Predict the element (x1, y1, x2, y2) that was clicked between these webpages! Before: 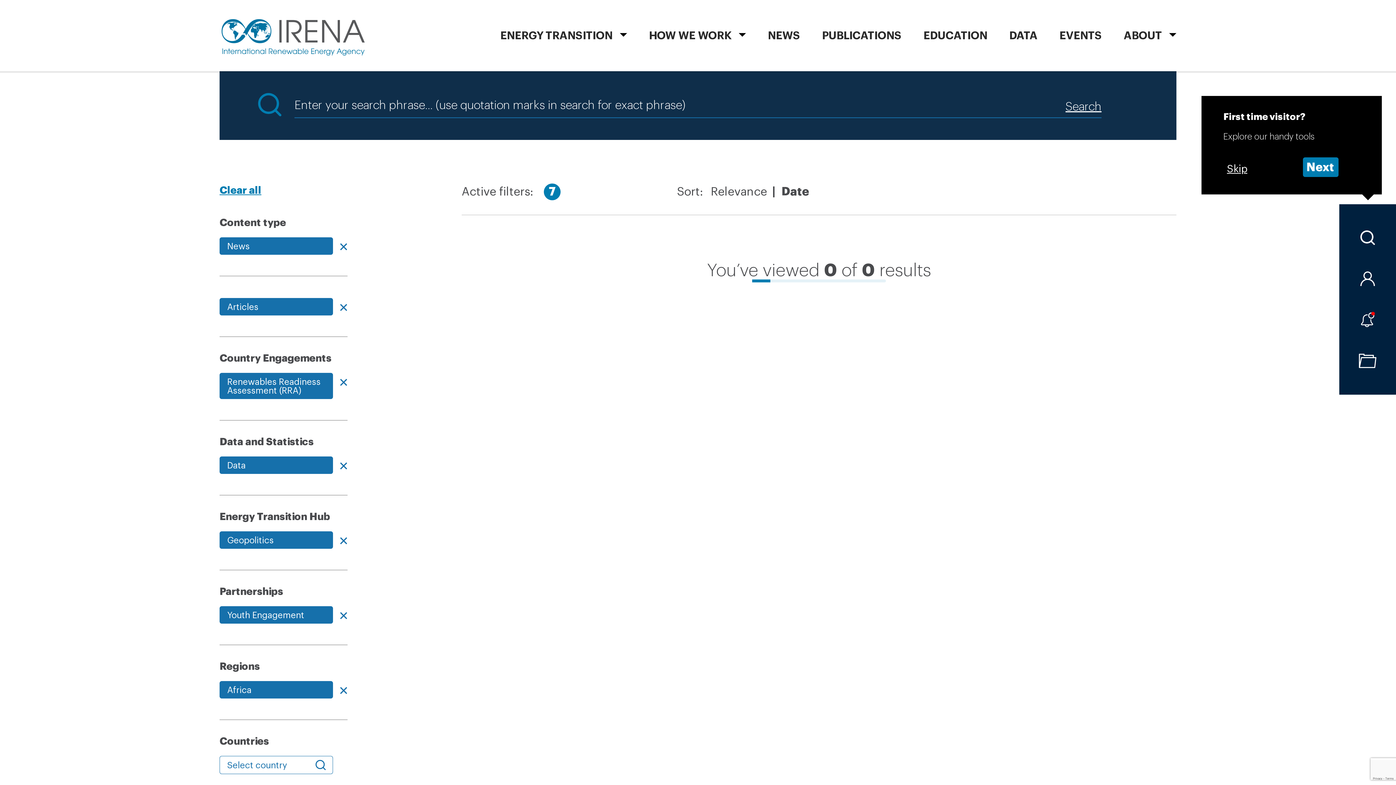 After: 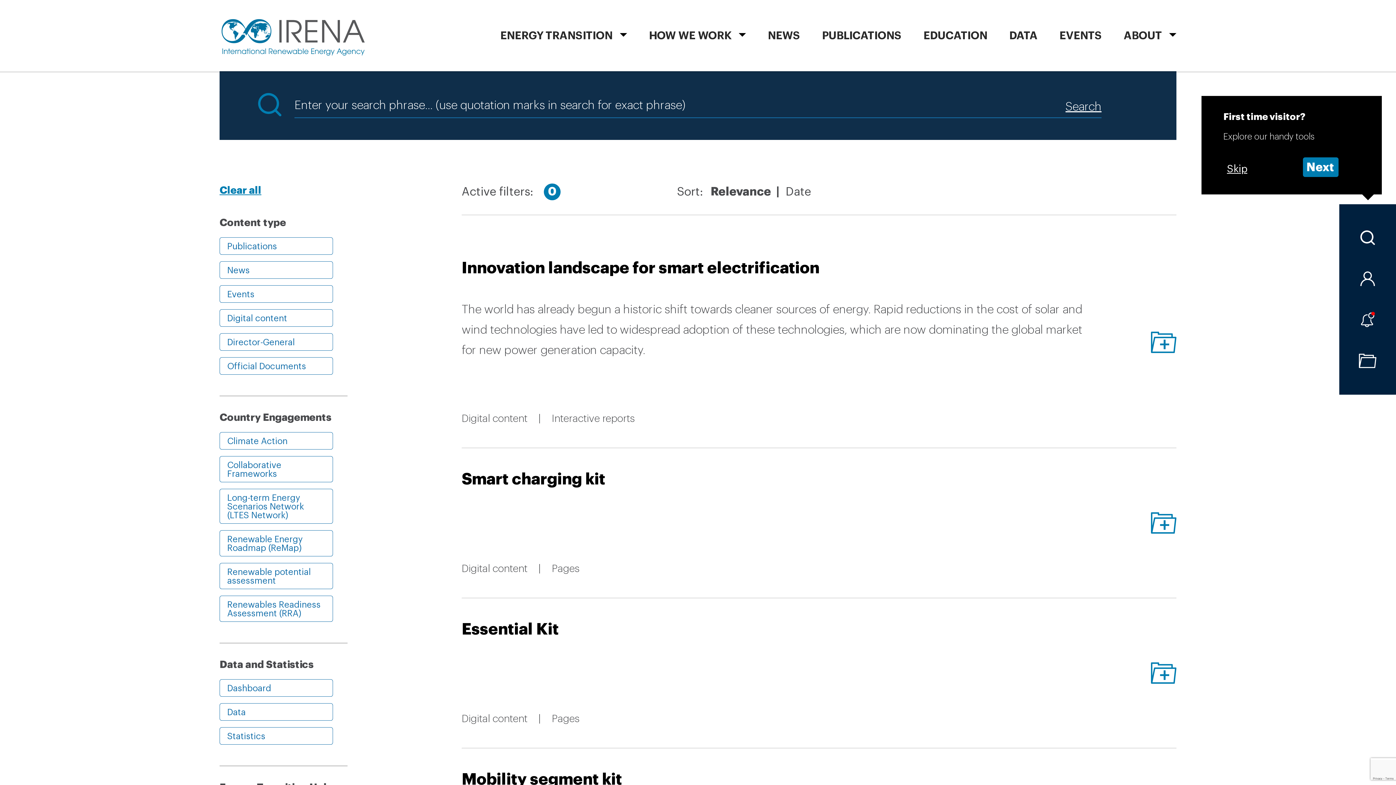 Action: label: Clear all bbox: (219, 183, 347, 197)